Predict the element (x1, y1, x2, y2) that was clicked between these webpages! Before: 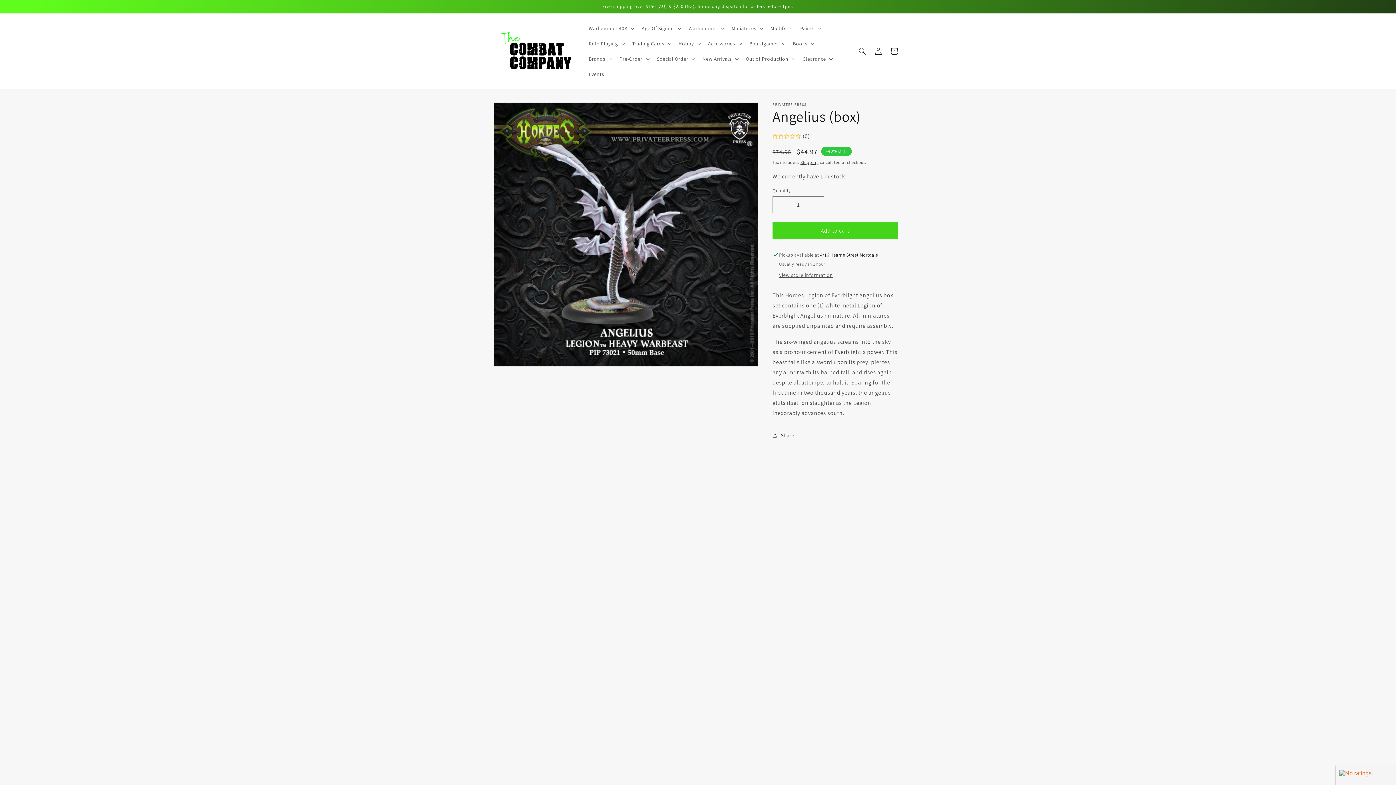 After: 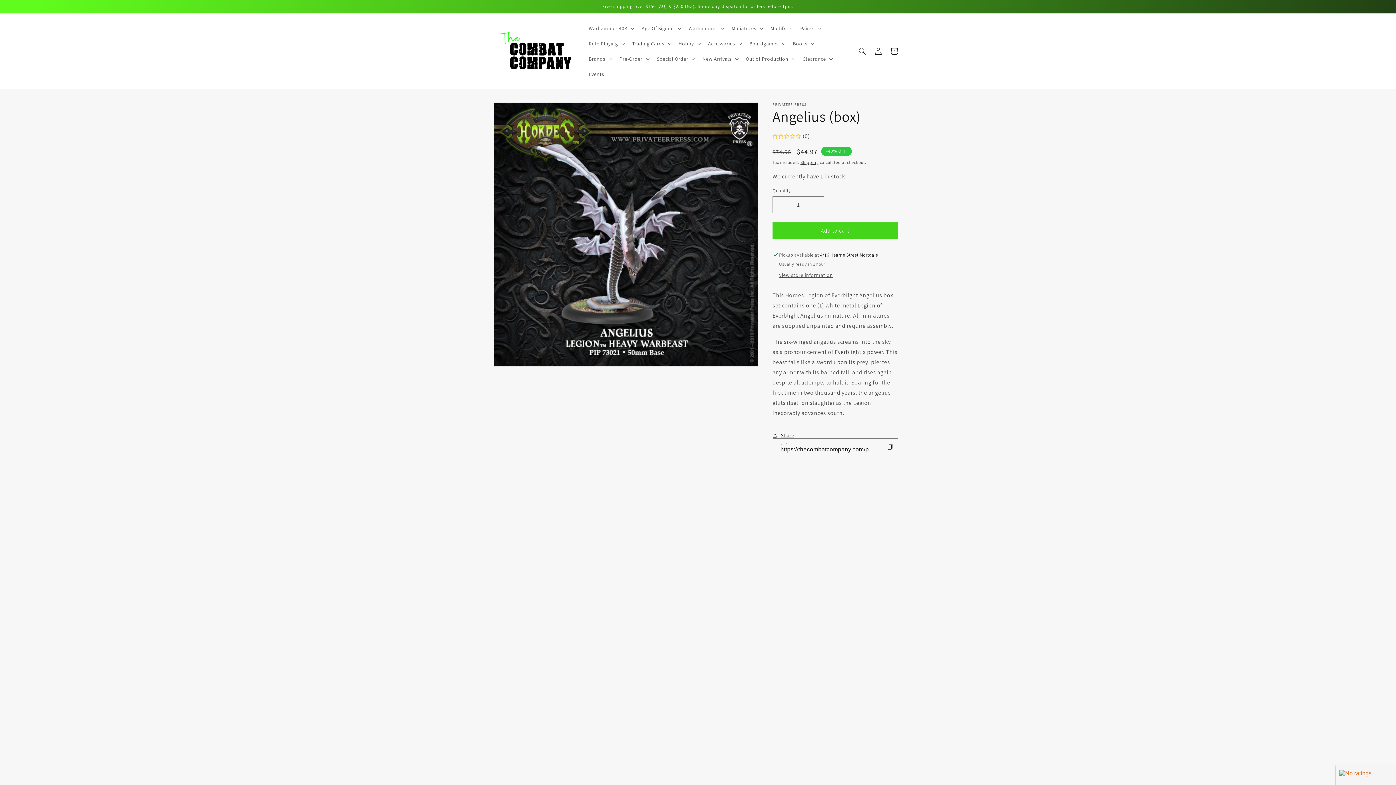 Action: bbox: (772, 427, 794, 443) label: Share